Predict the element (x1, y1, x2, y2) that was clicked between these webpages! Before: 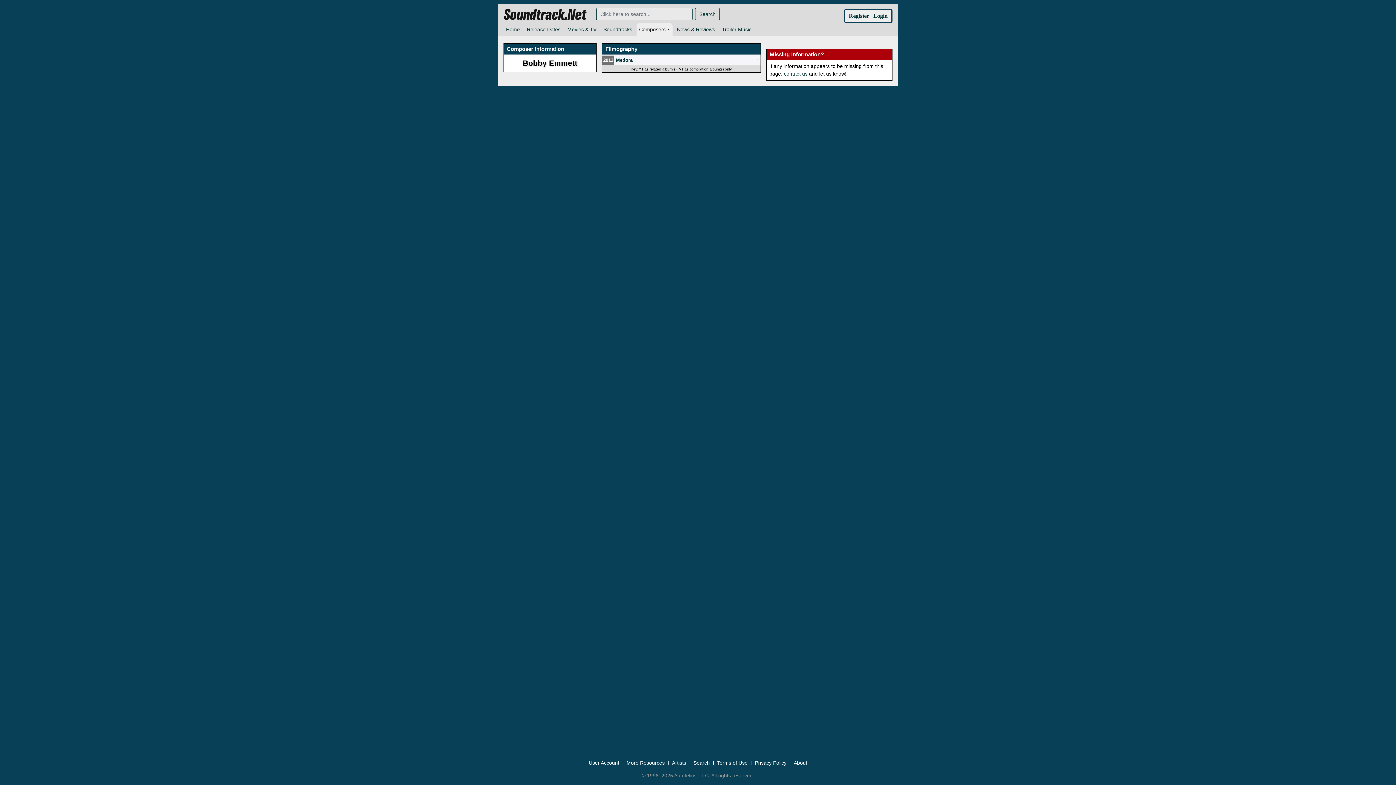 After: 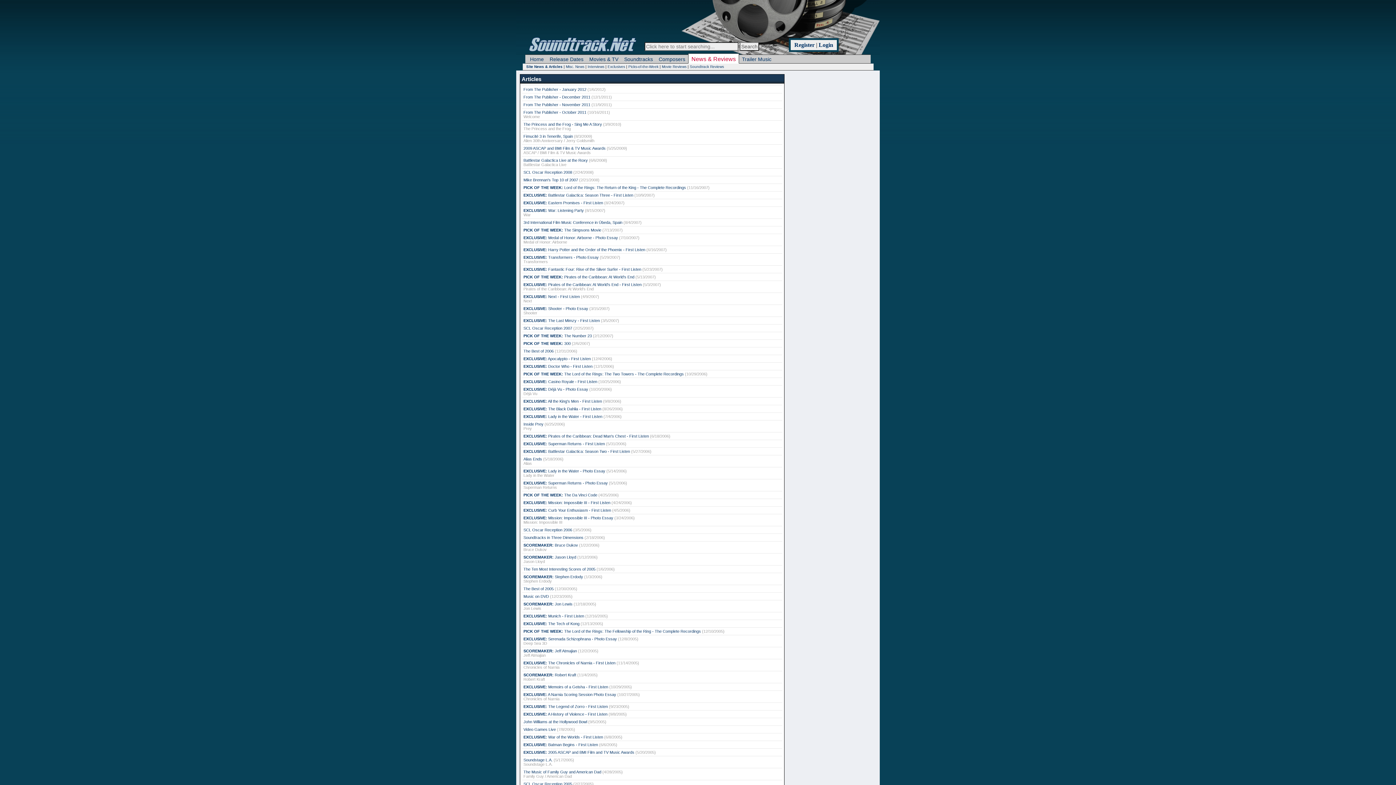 Action: bbox: (674, 23, 717, 36) label: News & Reviews